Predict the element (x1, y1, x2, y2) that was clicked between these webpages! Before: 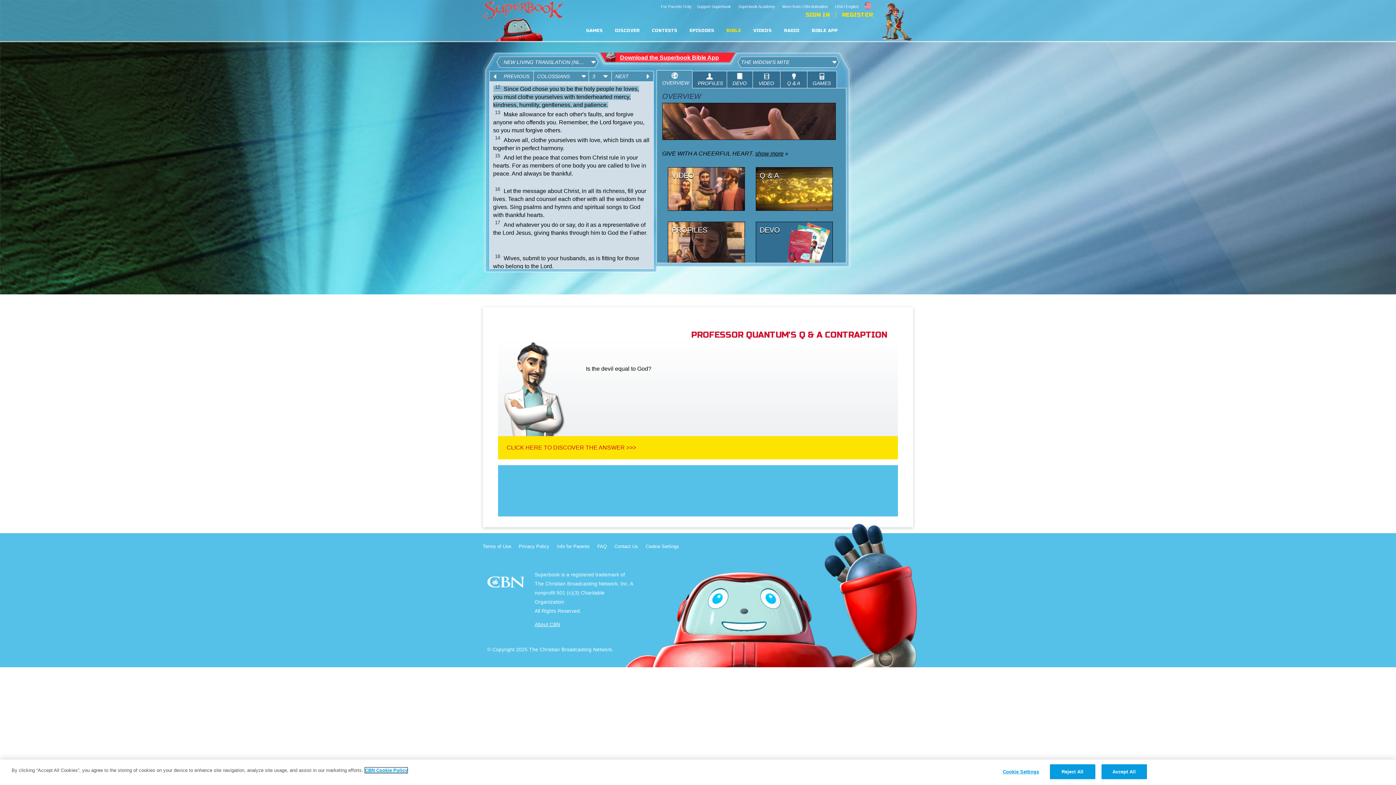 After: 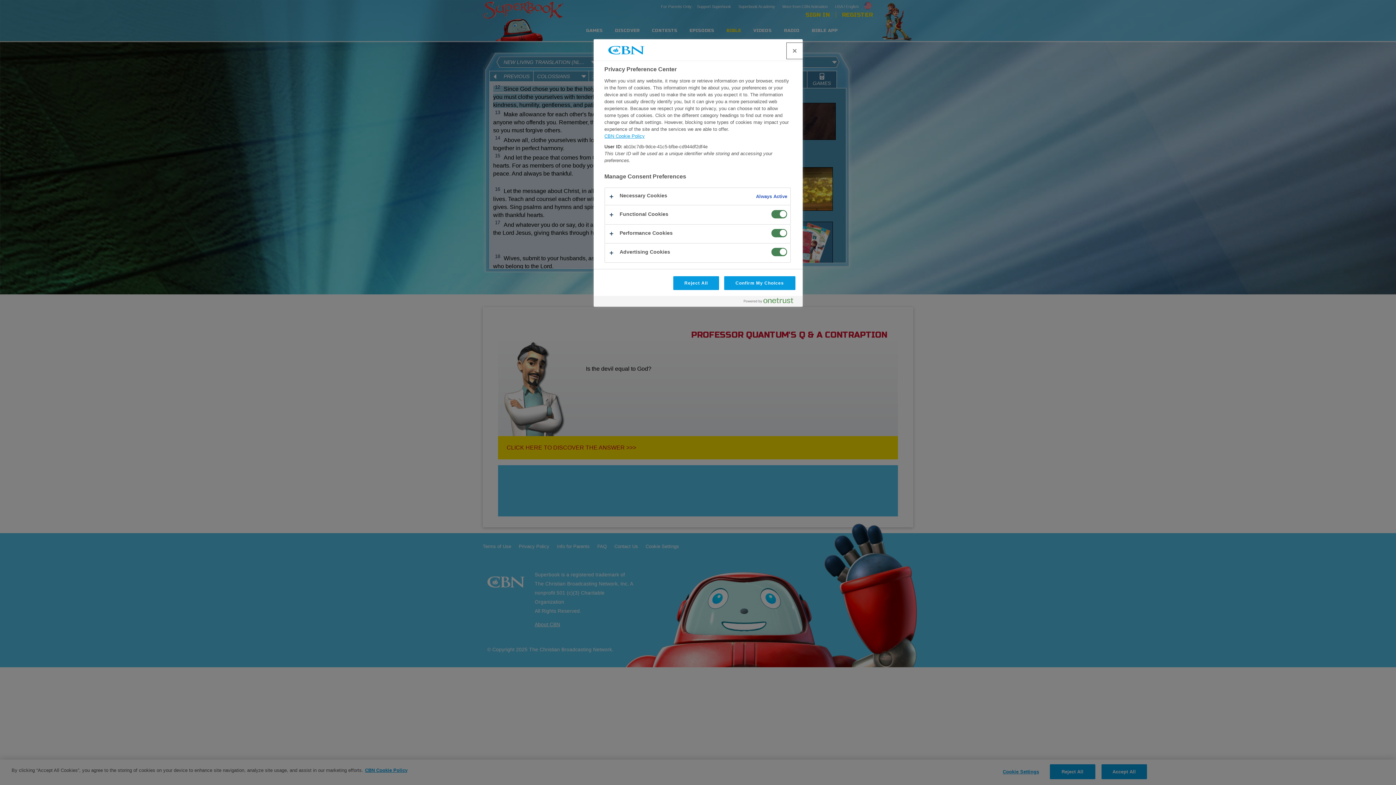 Action: bbox: (645, 544, 679, 549) label: Cookie Settings